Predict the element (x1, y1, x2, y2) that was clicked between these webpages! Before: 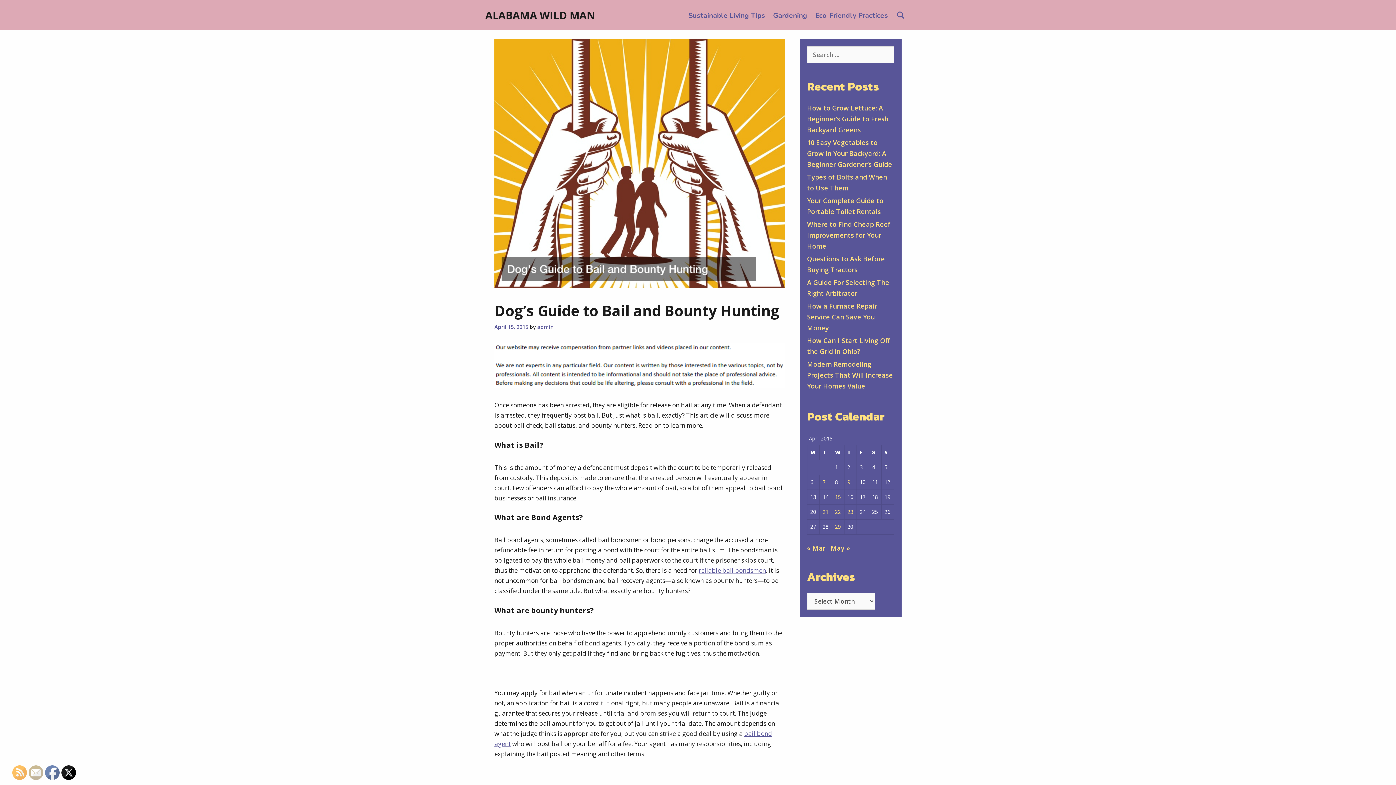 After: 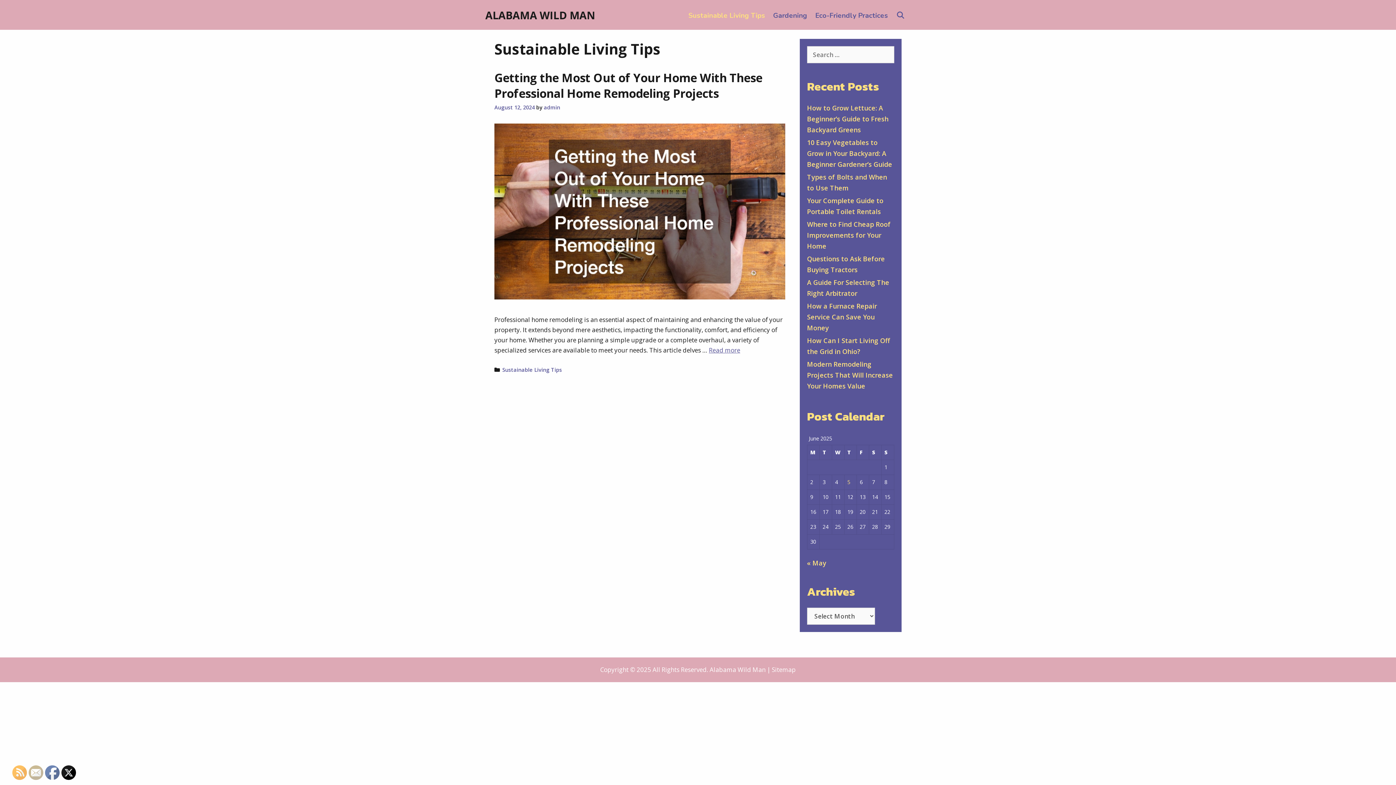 Action: bbox: (686, 2, 771, 28) label: Sustainable Living Tips